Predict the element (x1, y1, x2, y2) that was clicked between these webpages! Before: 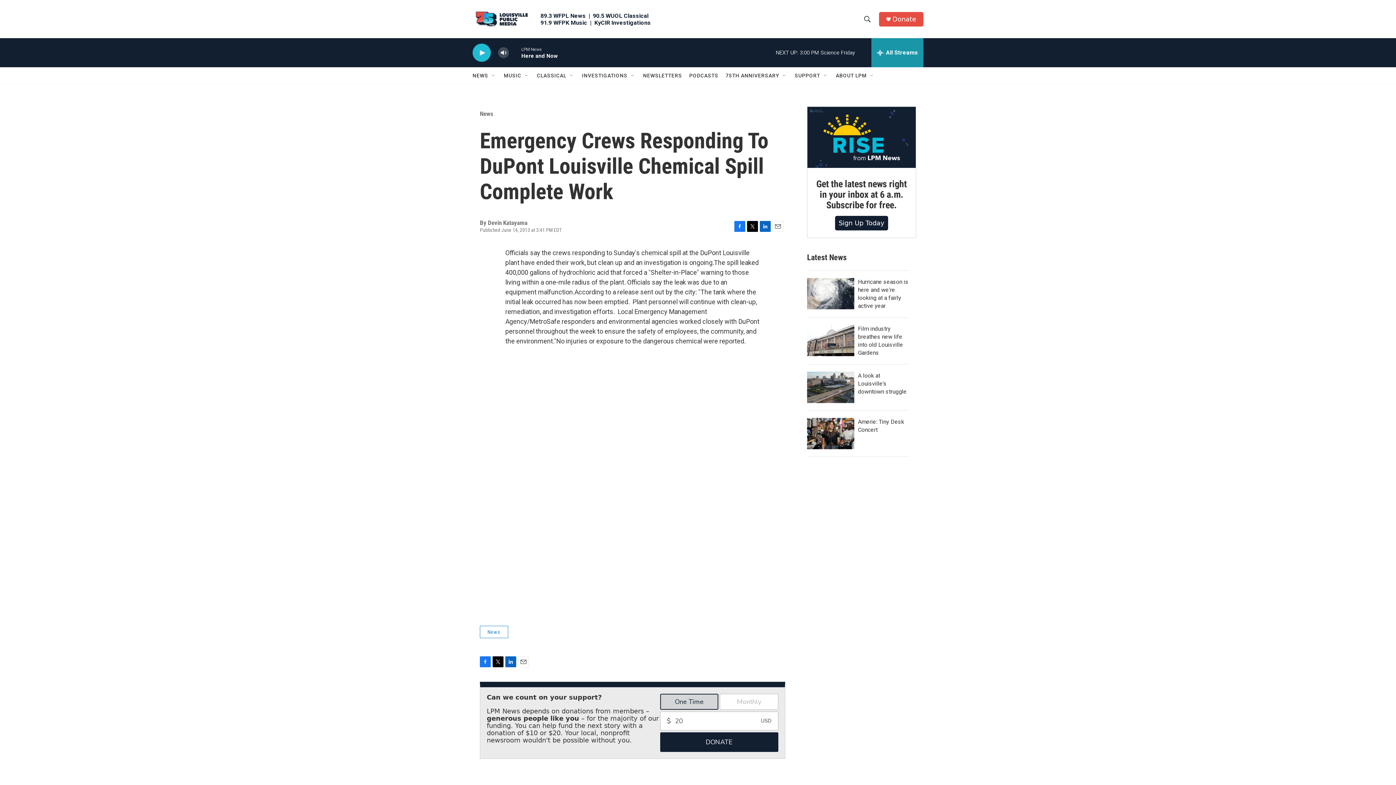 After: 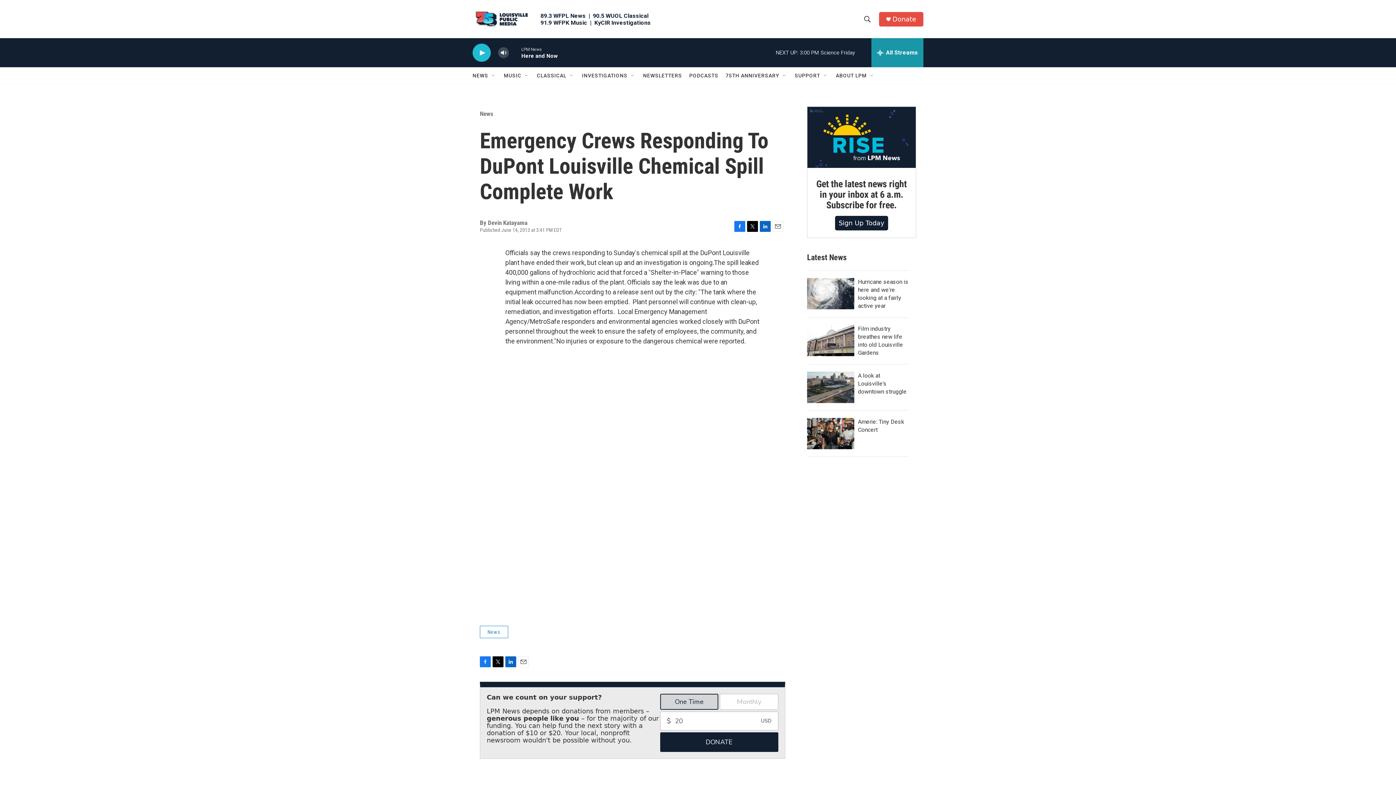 Action: bbox: (734, 220, 745, 231) label: Facebook